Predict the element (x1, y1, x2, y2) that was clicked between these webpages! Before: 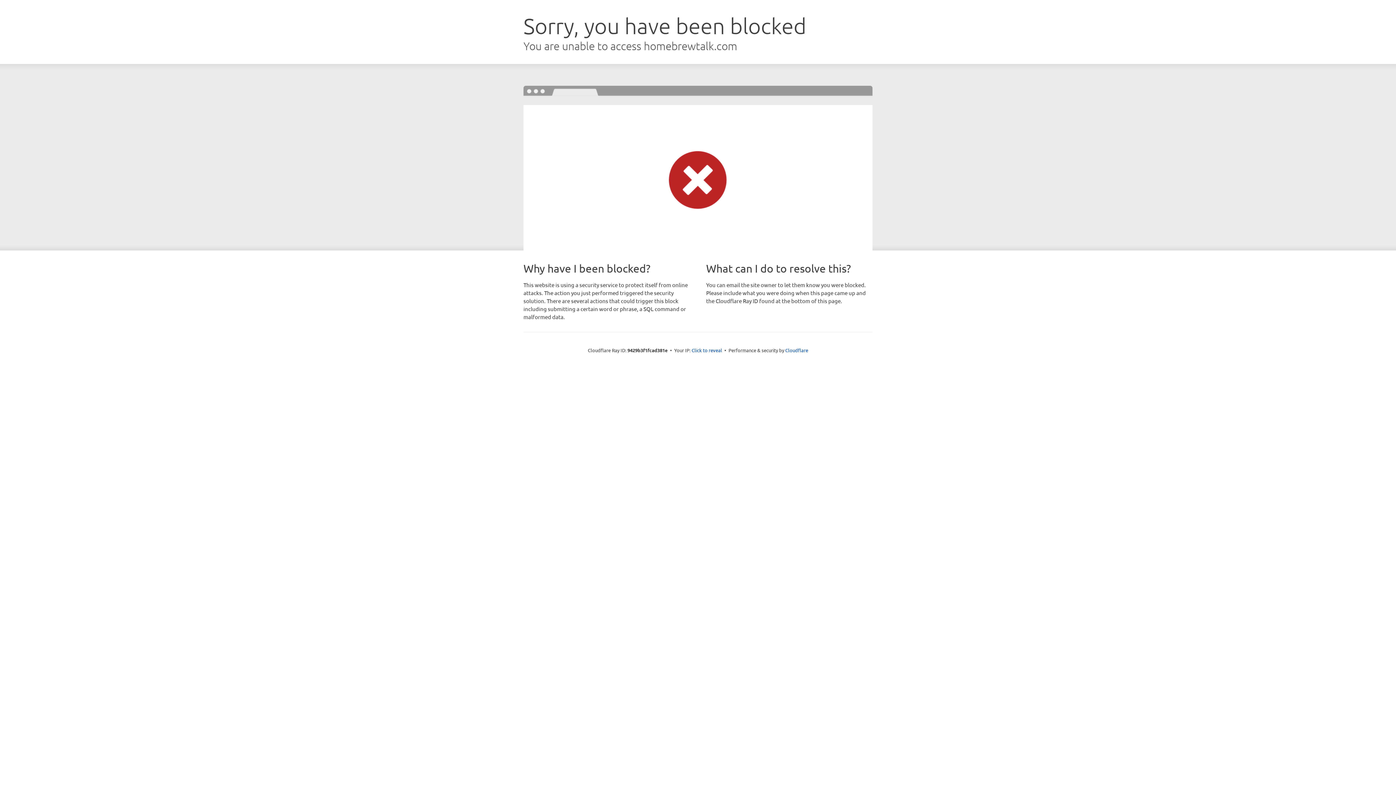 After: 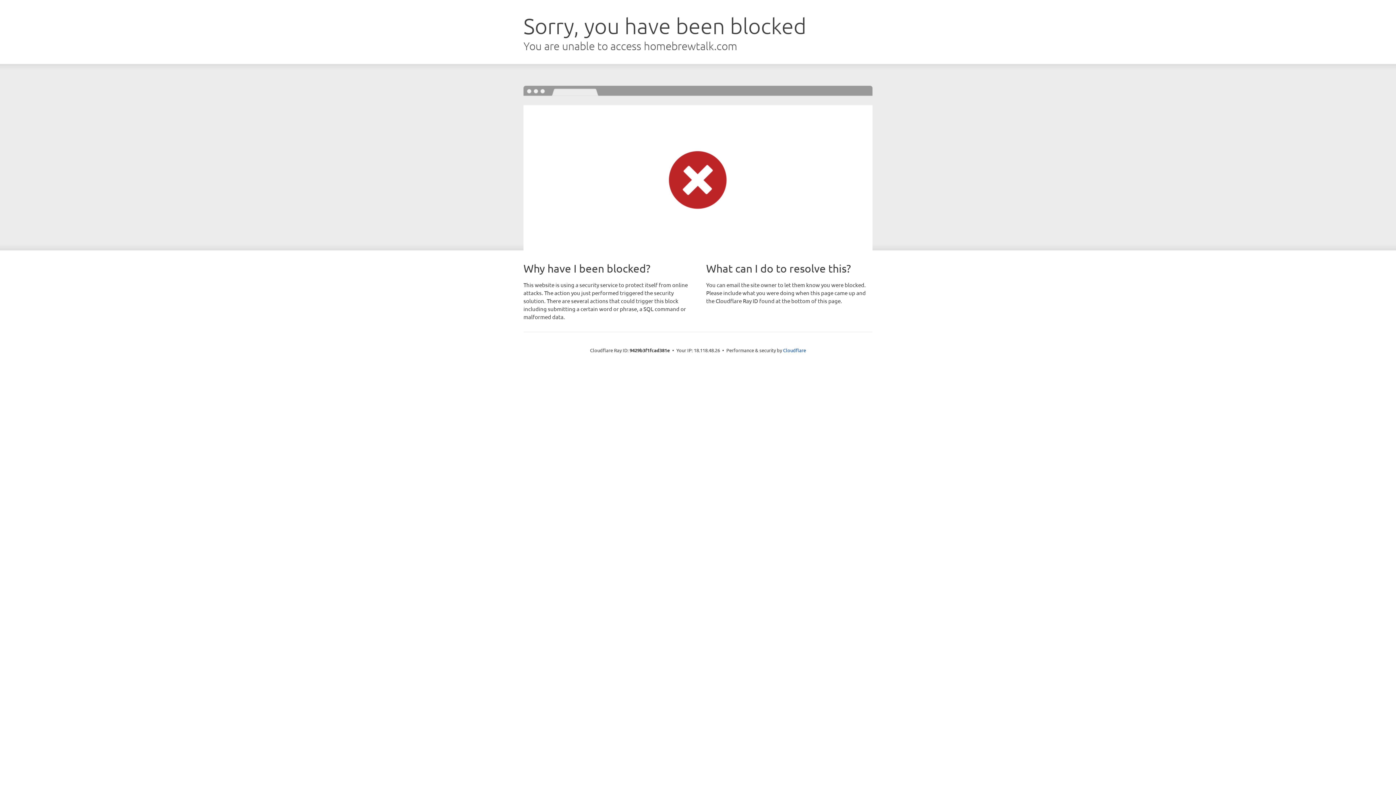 Action: bbox: (691, 346, 722, 353) label: Click to reveal